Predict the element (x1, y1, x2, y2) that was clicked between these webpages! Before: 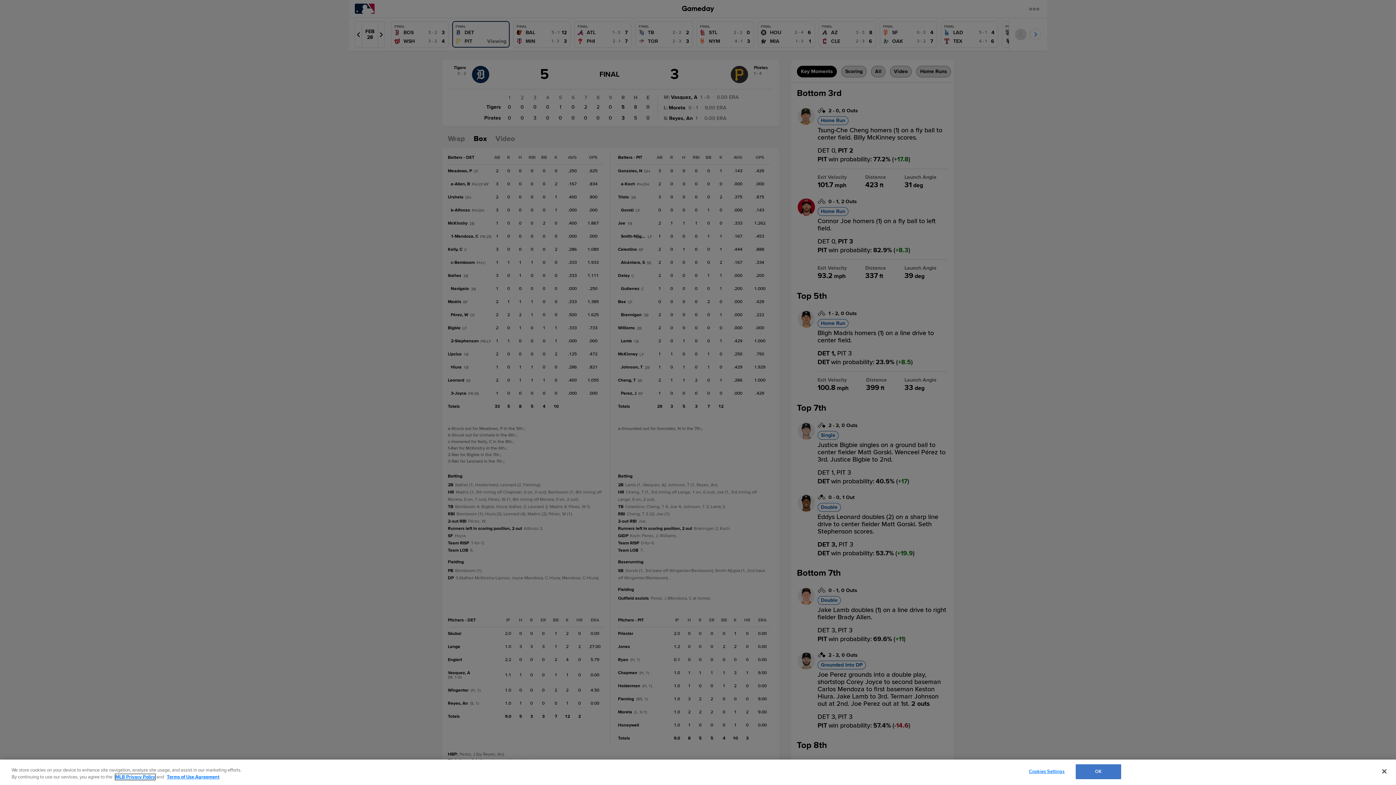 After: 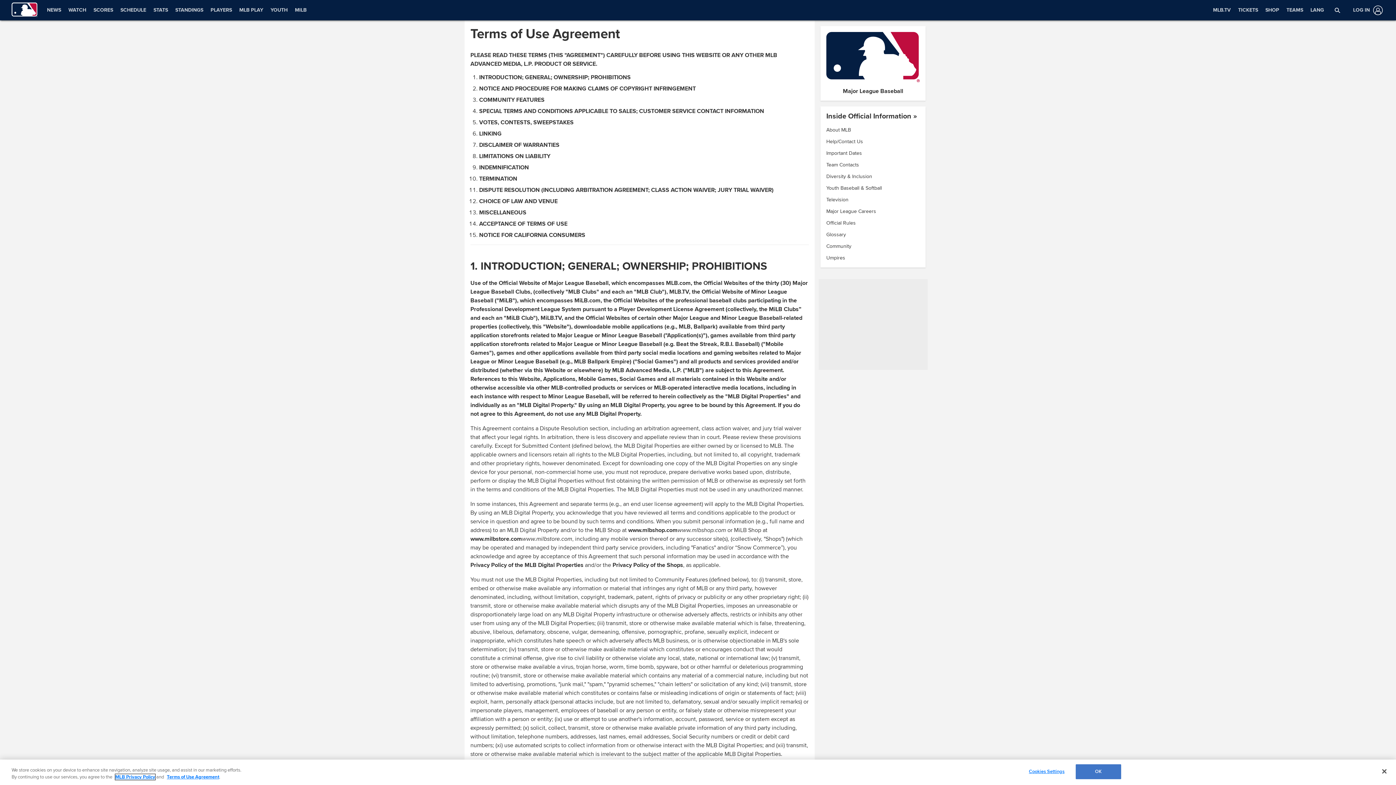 Action: bbox: (166, 774, 219, 780) label: Terms of Use Agreement